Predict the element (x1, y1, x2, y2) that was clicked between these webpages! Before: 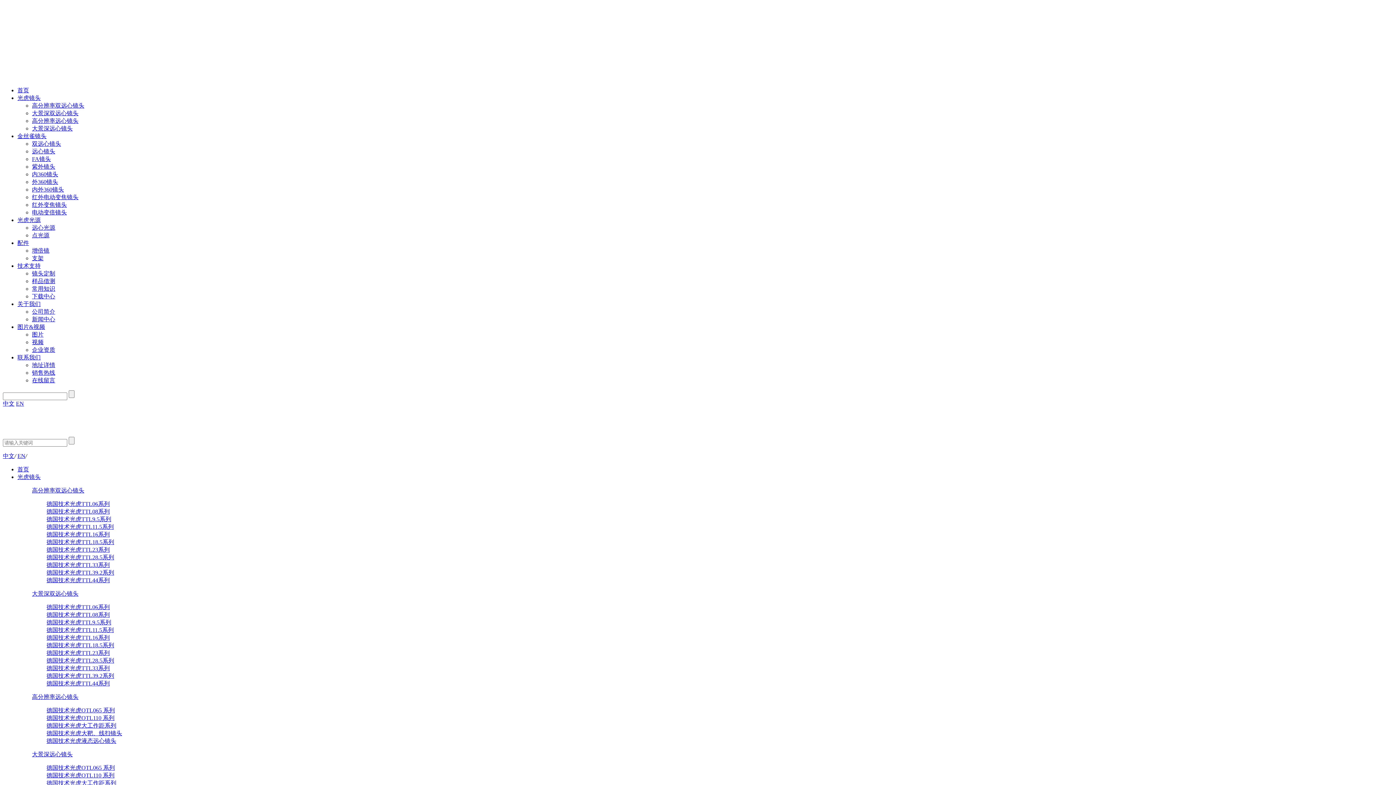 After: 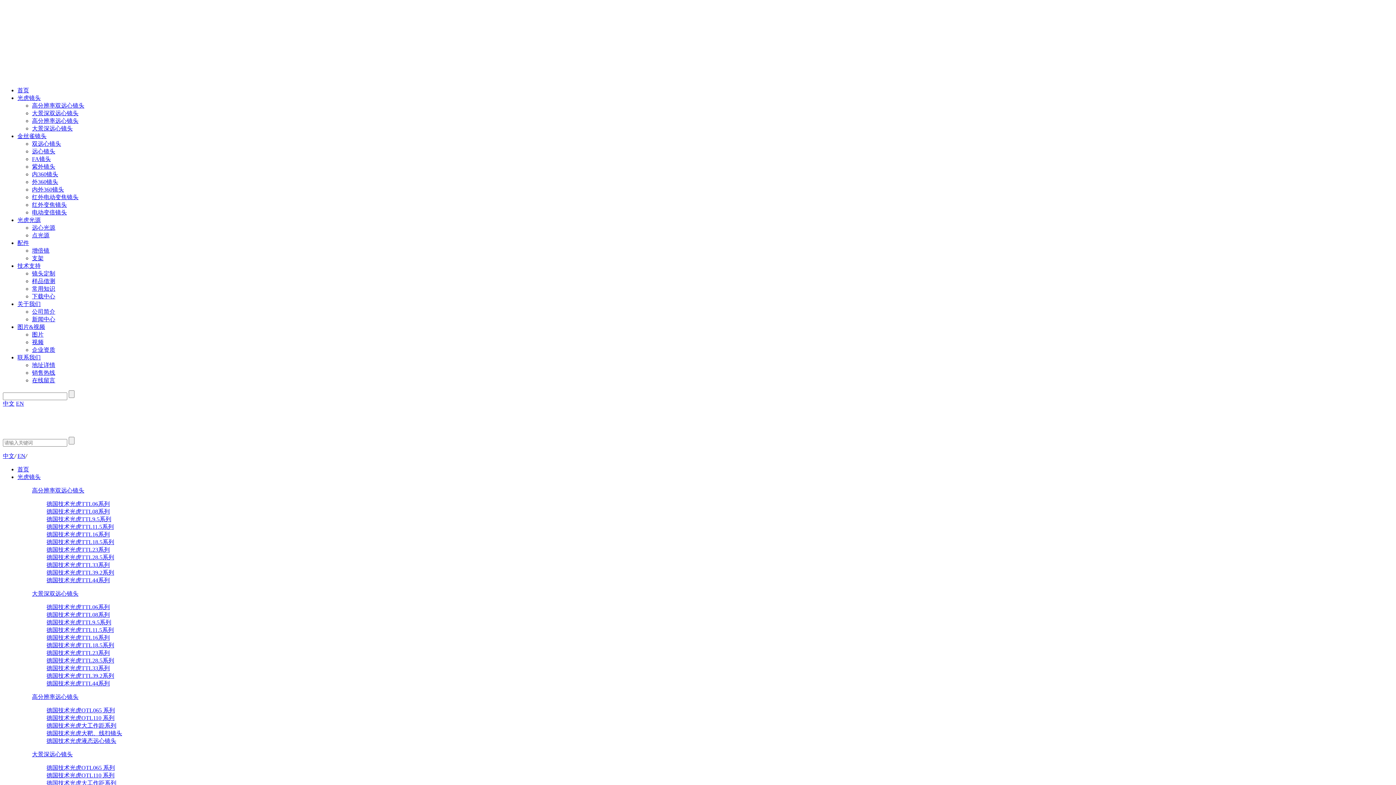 Action: label: 德国技术光虎TTL9.5系列 bbox: (46, 619, 111, 625)